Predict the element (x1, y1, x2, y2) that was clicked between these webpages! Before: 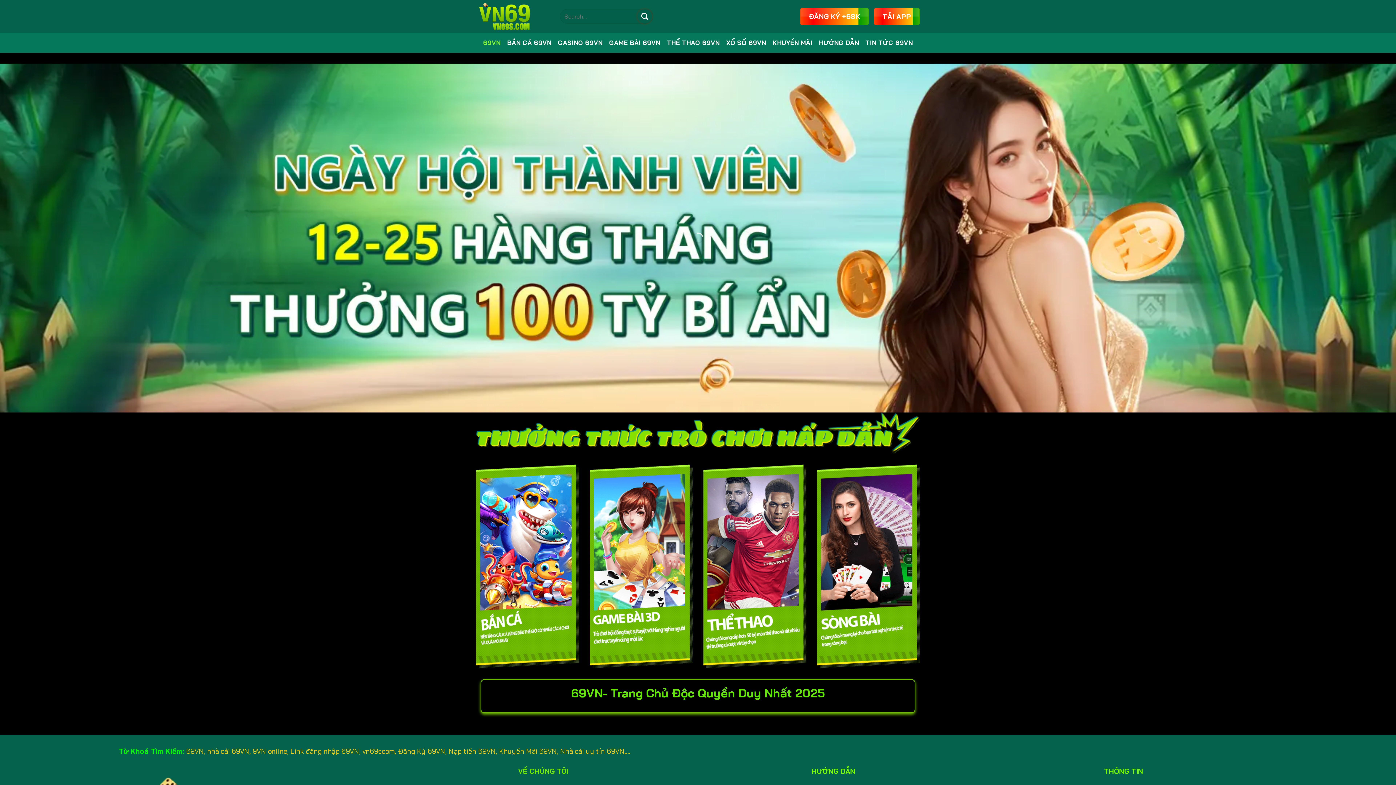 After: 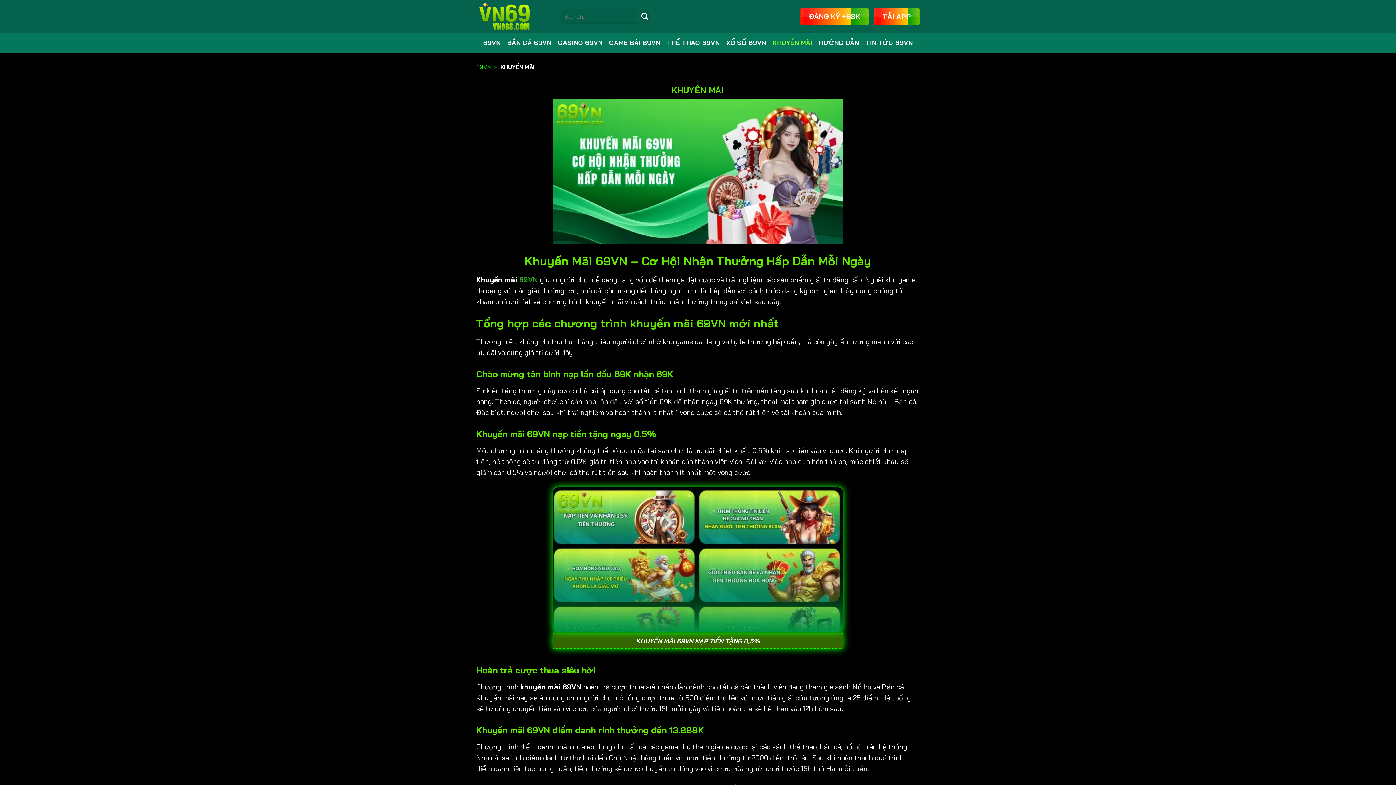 Action: bbox: (772, 36, 812, 49) label: KHUYẾN MÃI